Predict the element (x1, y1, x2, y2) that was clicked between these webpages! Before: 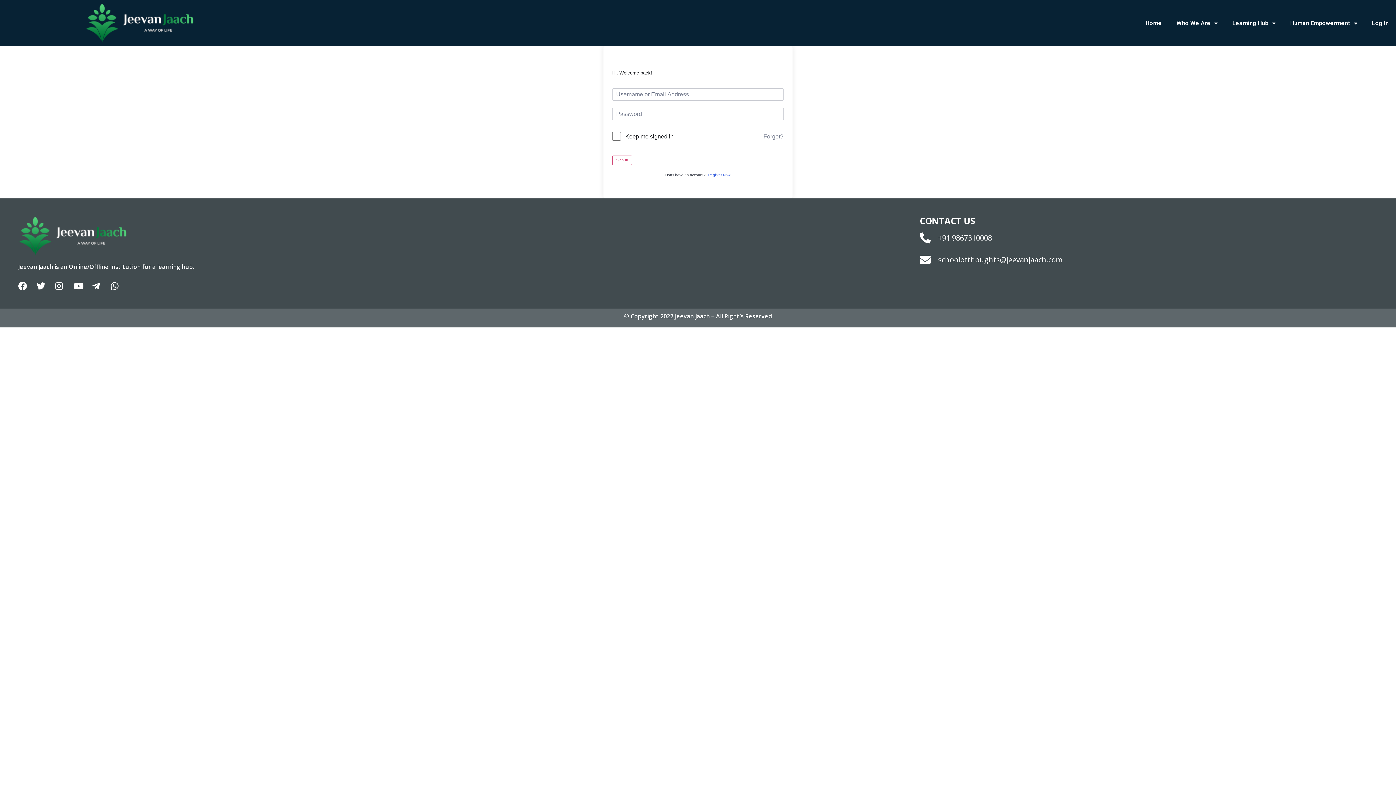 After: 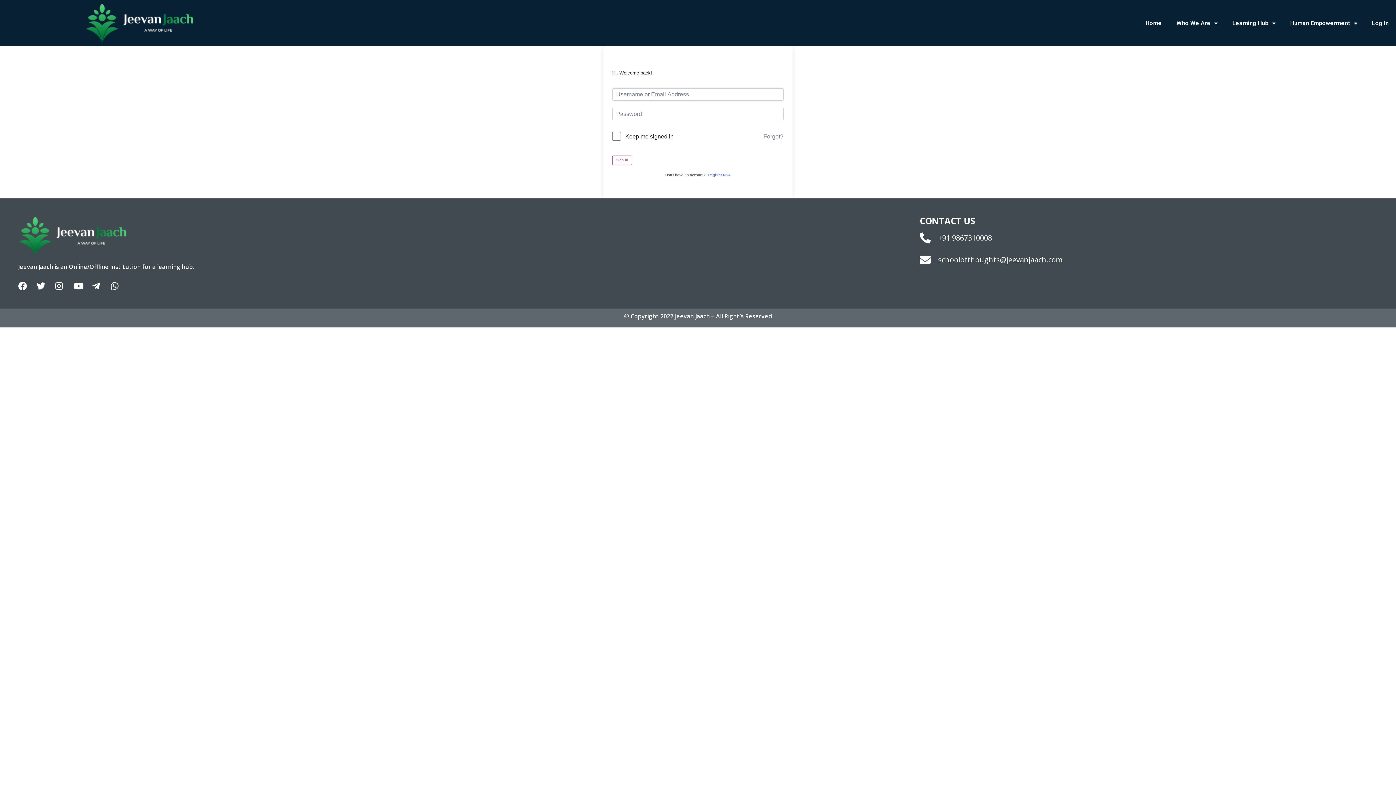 Action: bbox: (92, 281, 105, 290)